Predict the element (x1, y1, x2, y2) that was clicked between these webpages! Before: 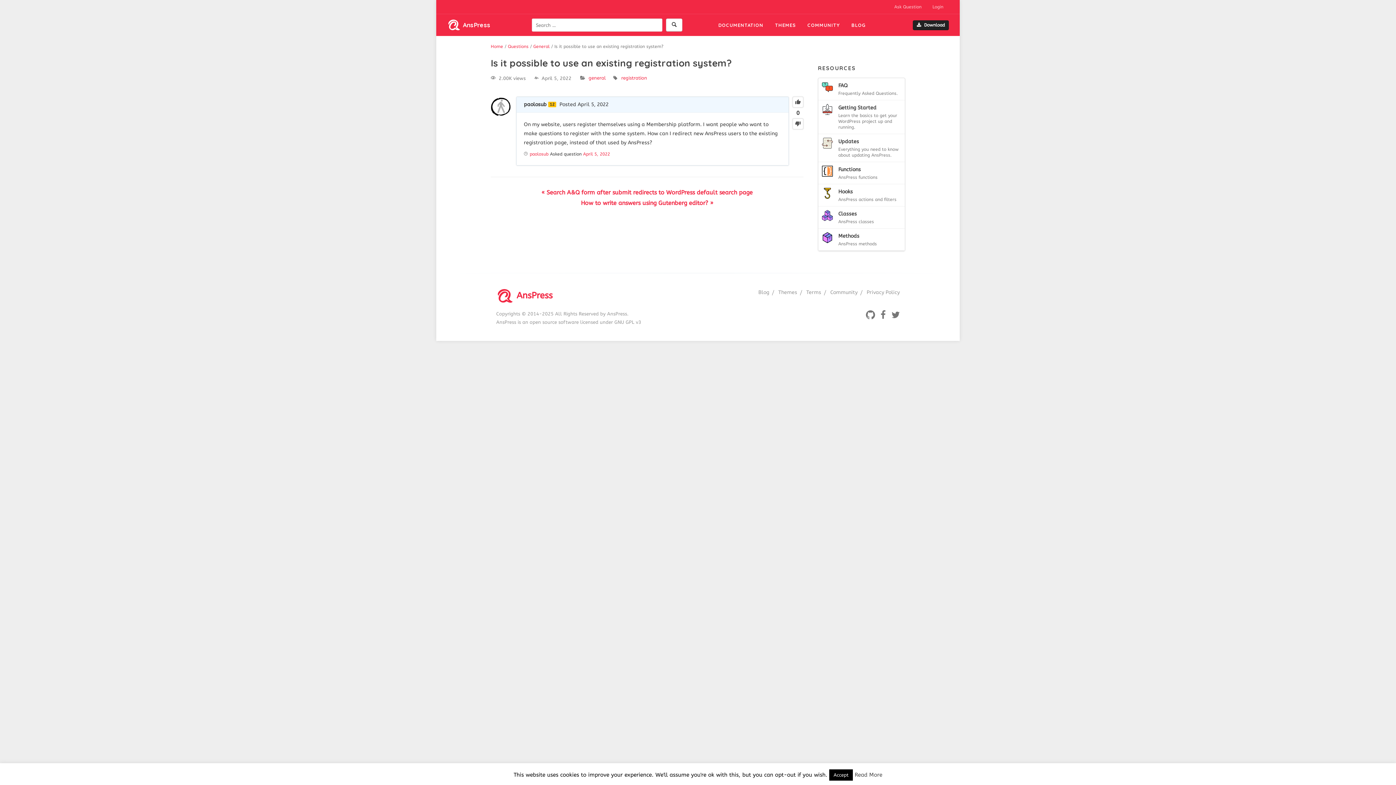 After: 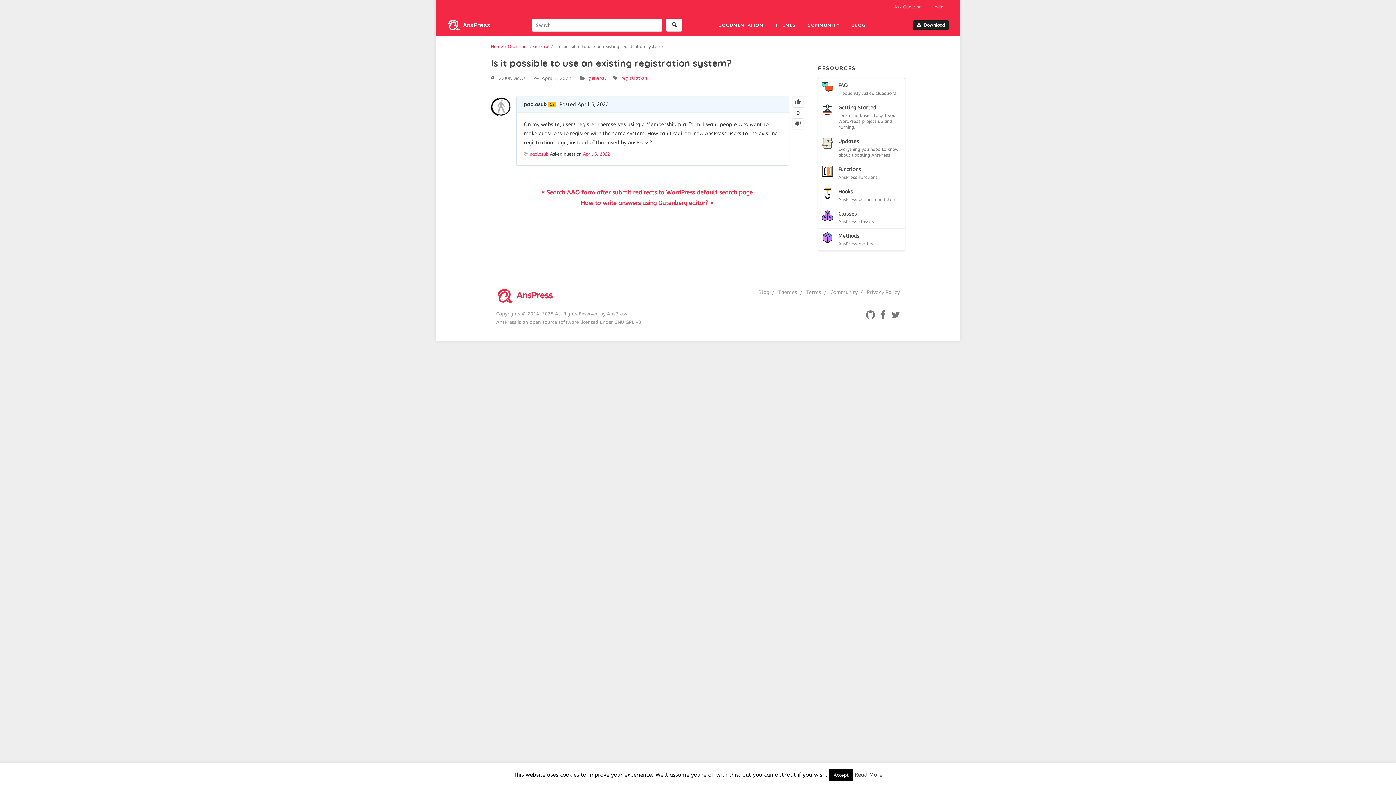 Action: label: Posted April 5, 2022 bbox: (559, 101, 608, 107)